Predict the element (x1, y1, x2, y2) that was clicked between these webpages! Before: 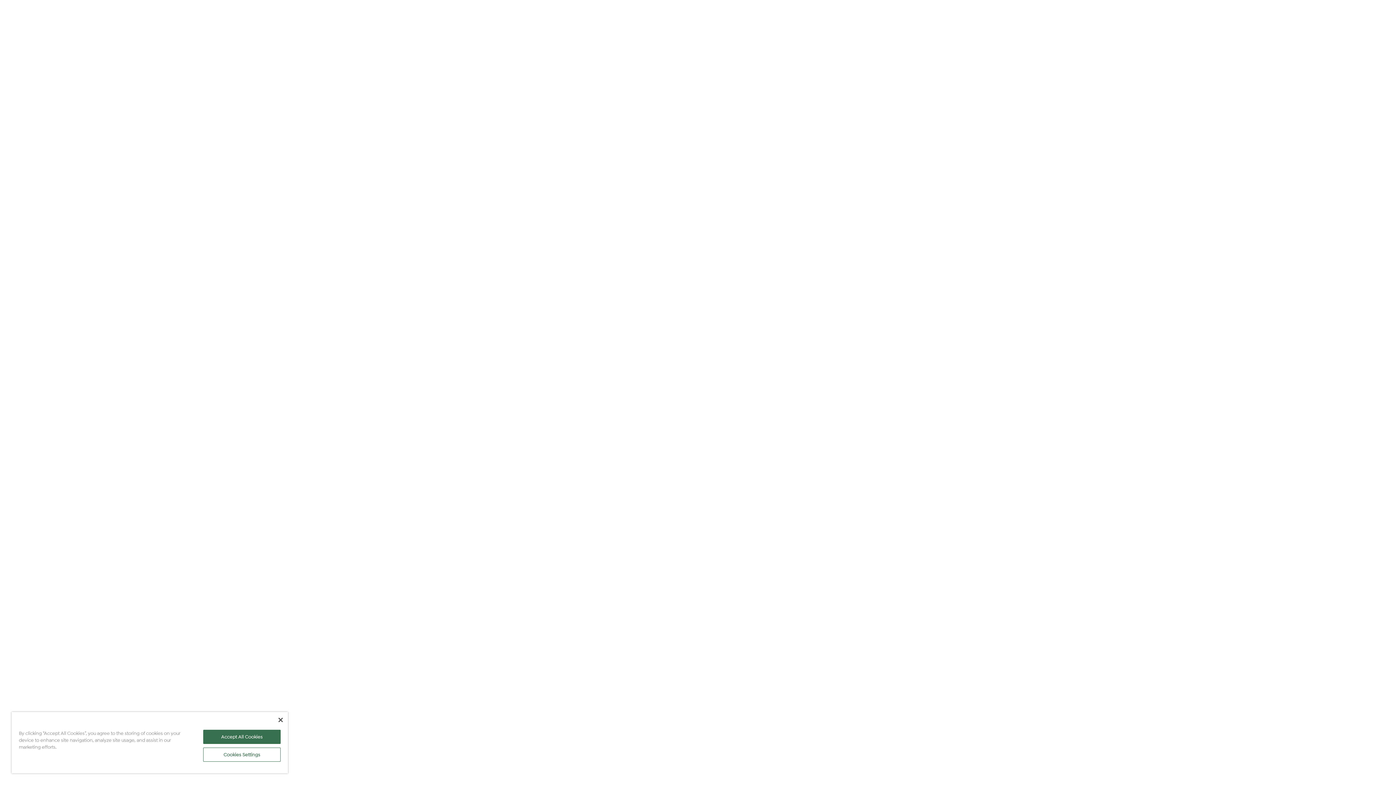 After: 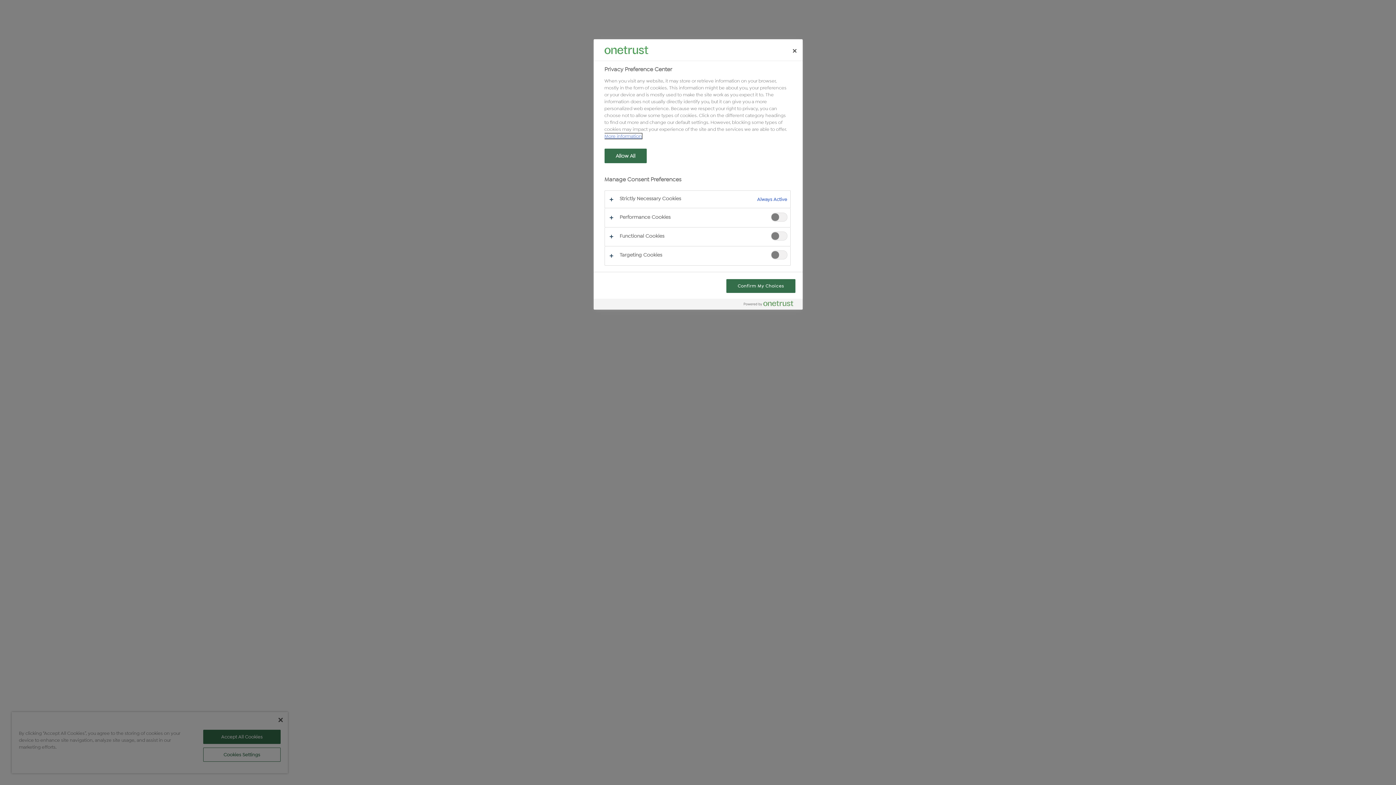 Action: label: Cookies Settings bbox: (203, 748, 280, 762)